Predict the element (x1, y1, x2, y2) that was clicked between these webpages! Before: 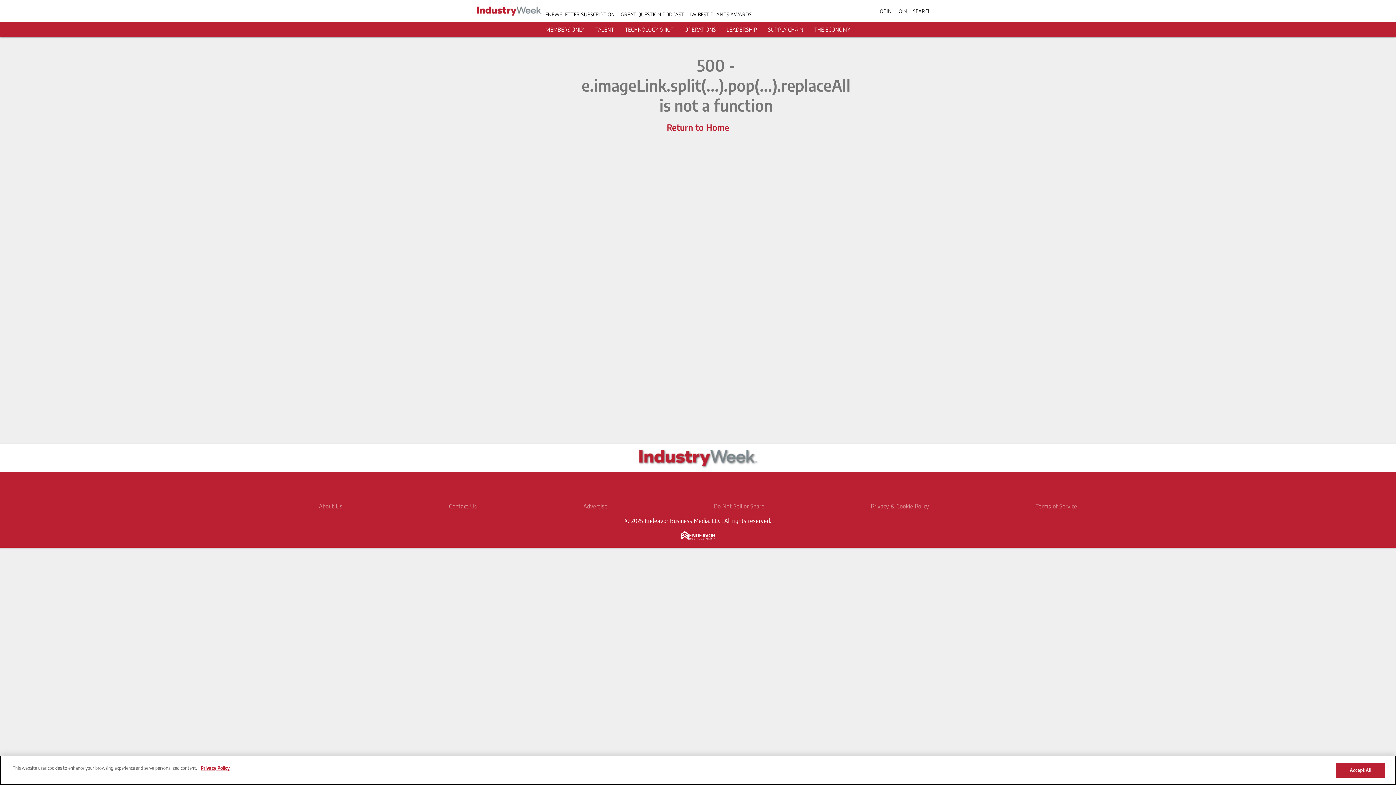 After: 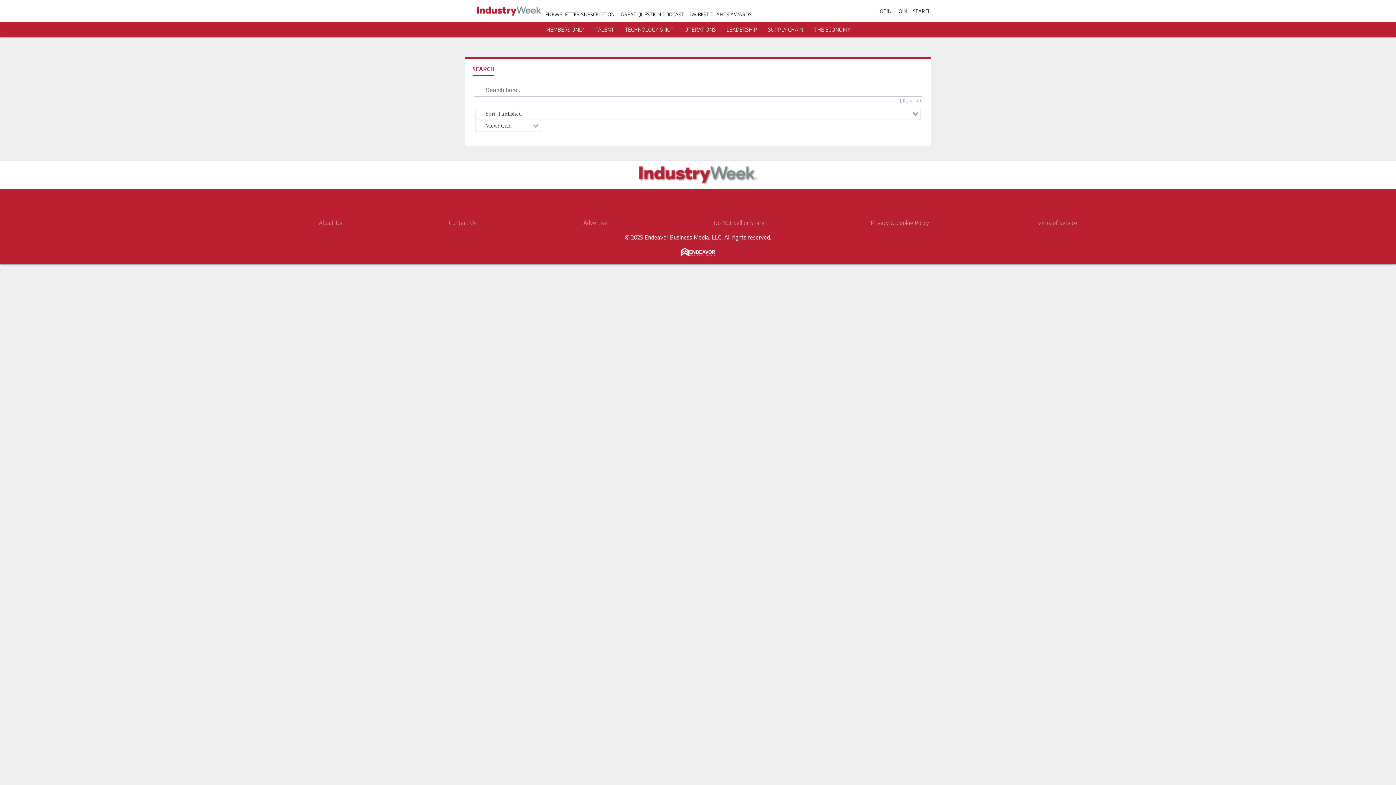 Action: label: Search bbox: (913, 7, 931, 14)